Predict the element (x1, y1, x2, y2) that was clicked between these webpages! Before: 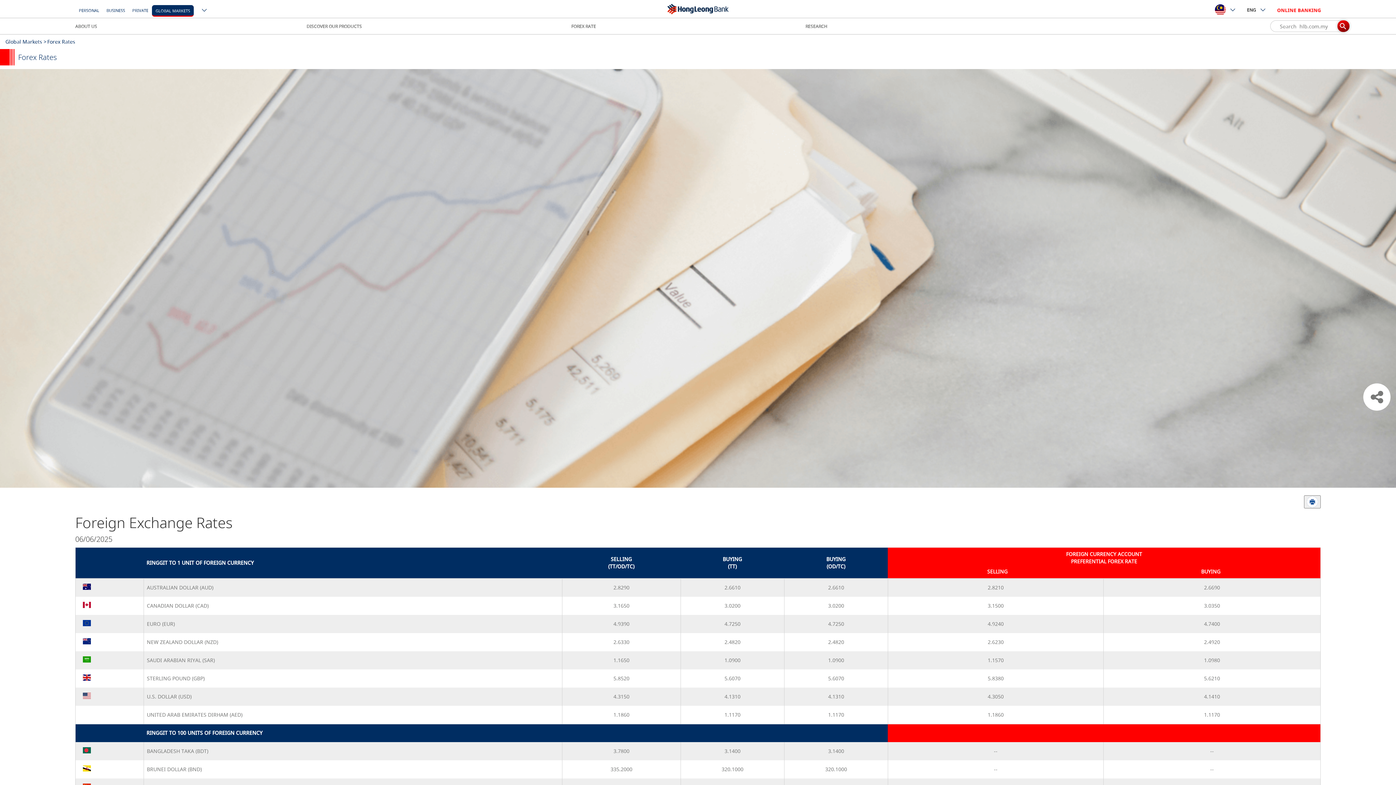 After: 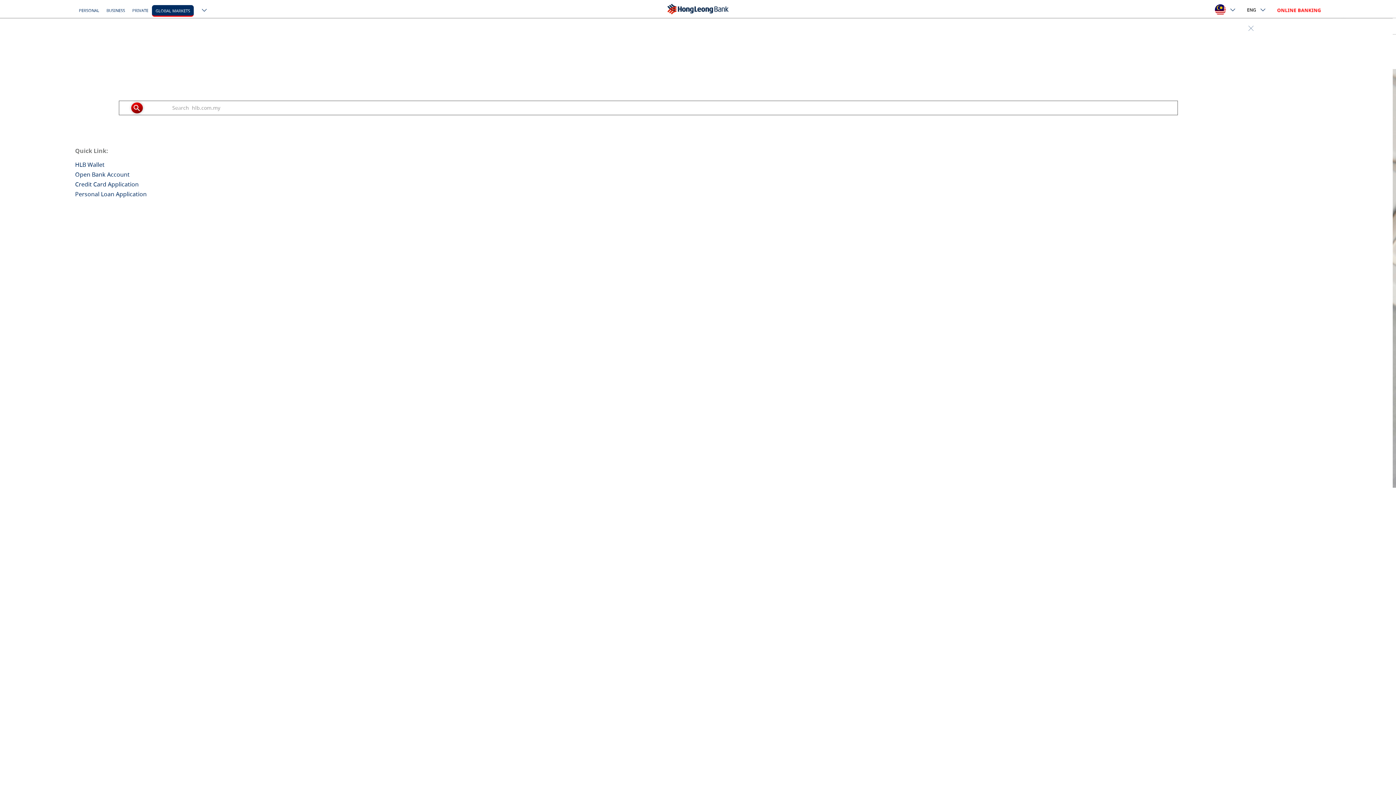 Action: bbox: (1337, 20, 1349, 32)